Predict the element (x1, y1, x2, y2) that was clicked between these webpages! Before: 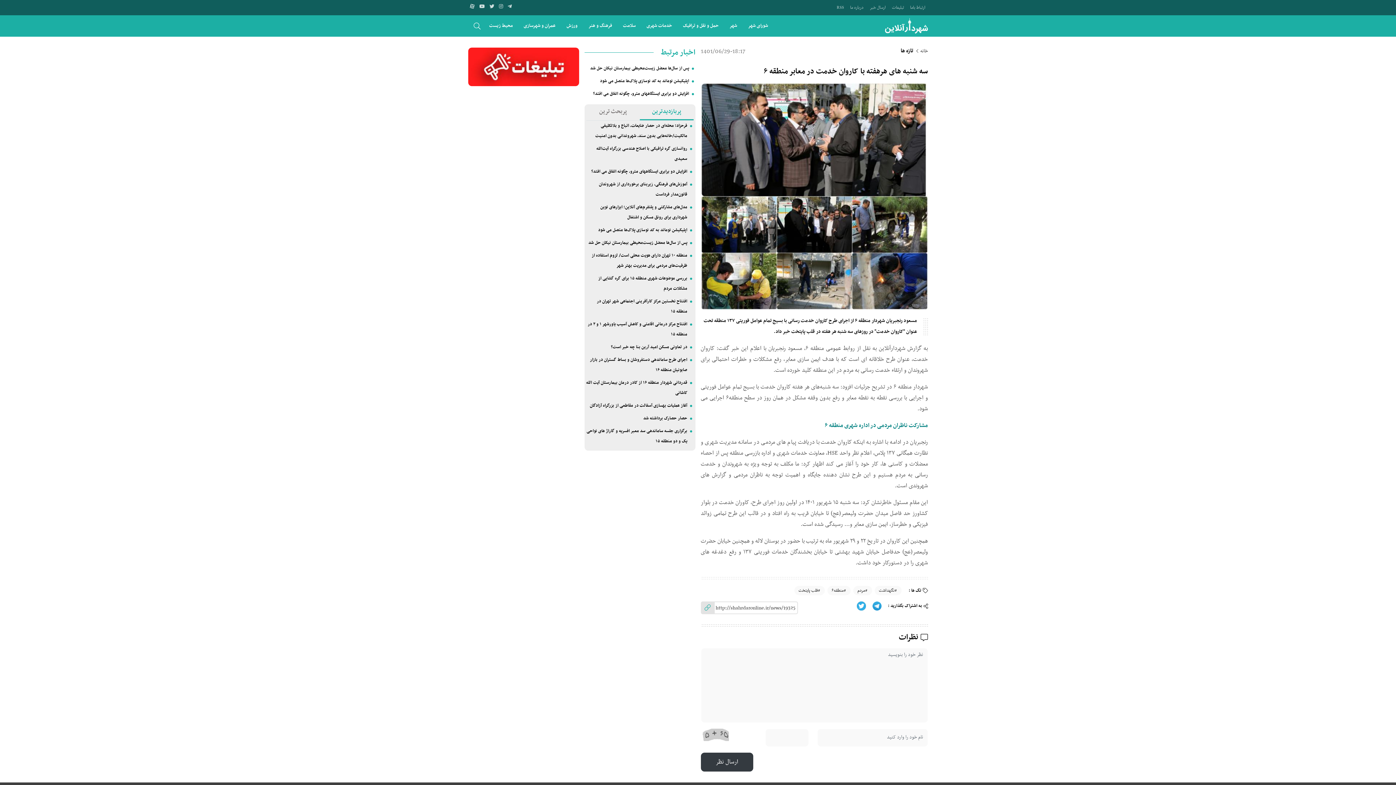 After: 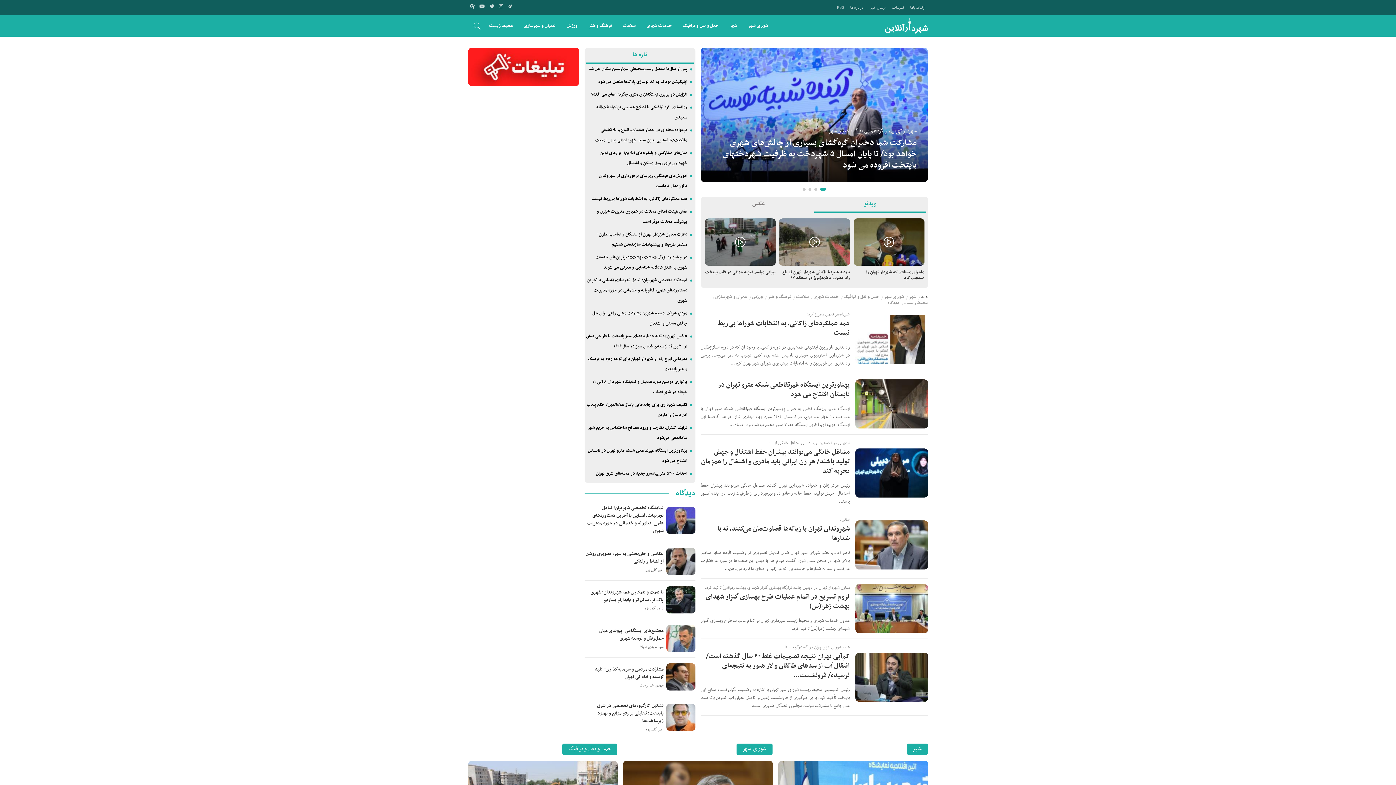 Action: label: خانه bbox: (920, 47, 928, 55)